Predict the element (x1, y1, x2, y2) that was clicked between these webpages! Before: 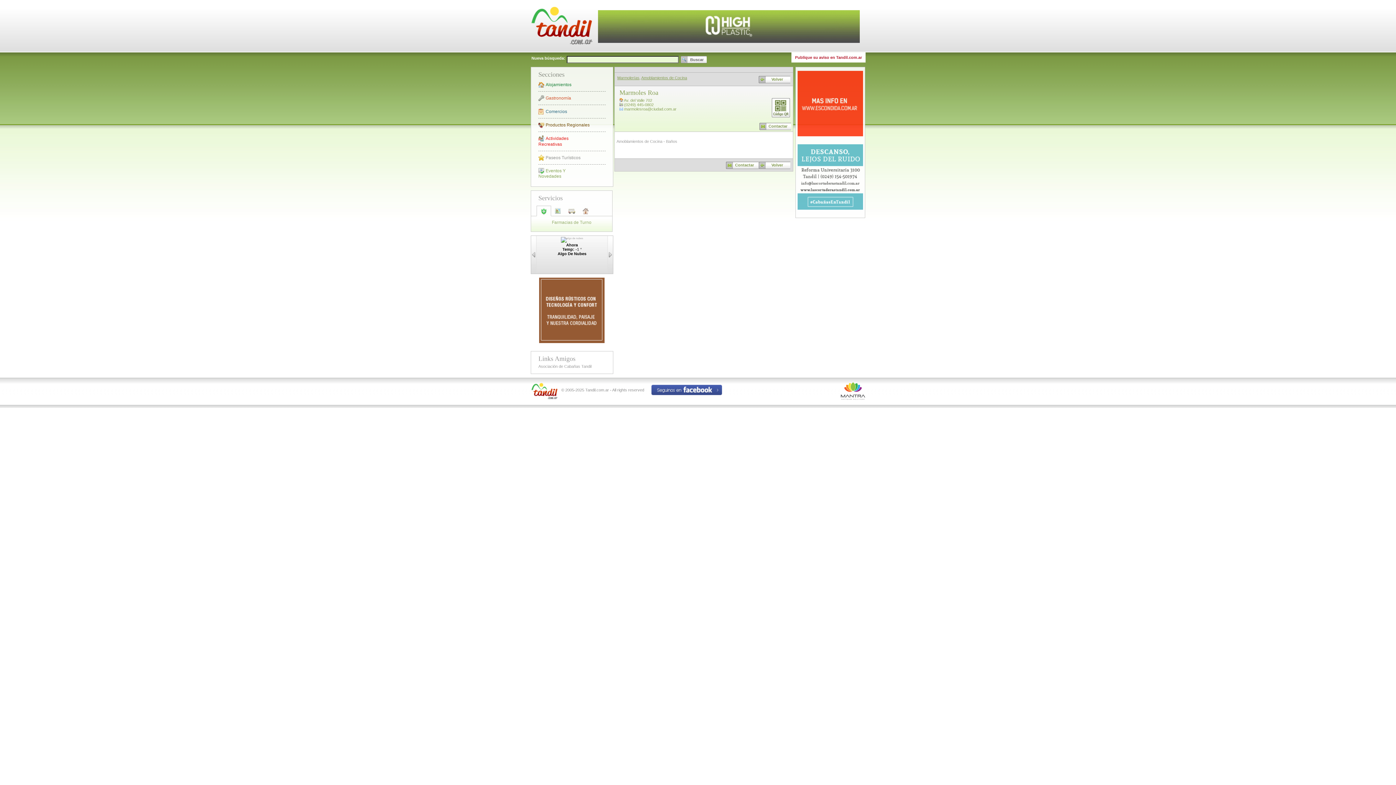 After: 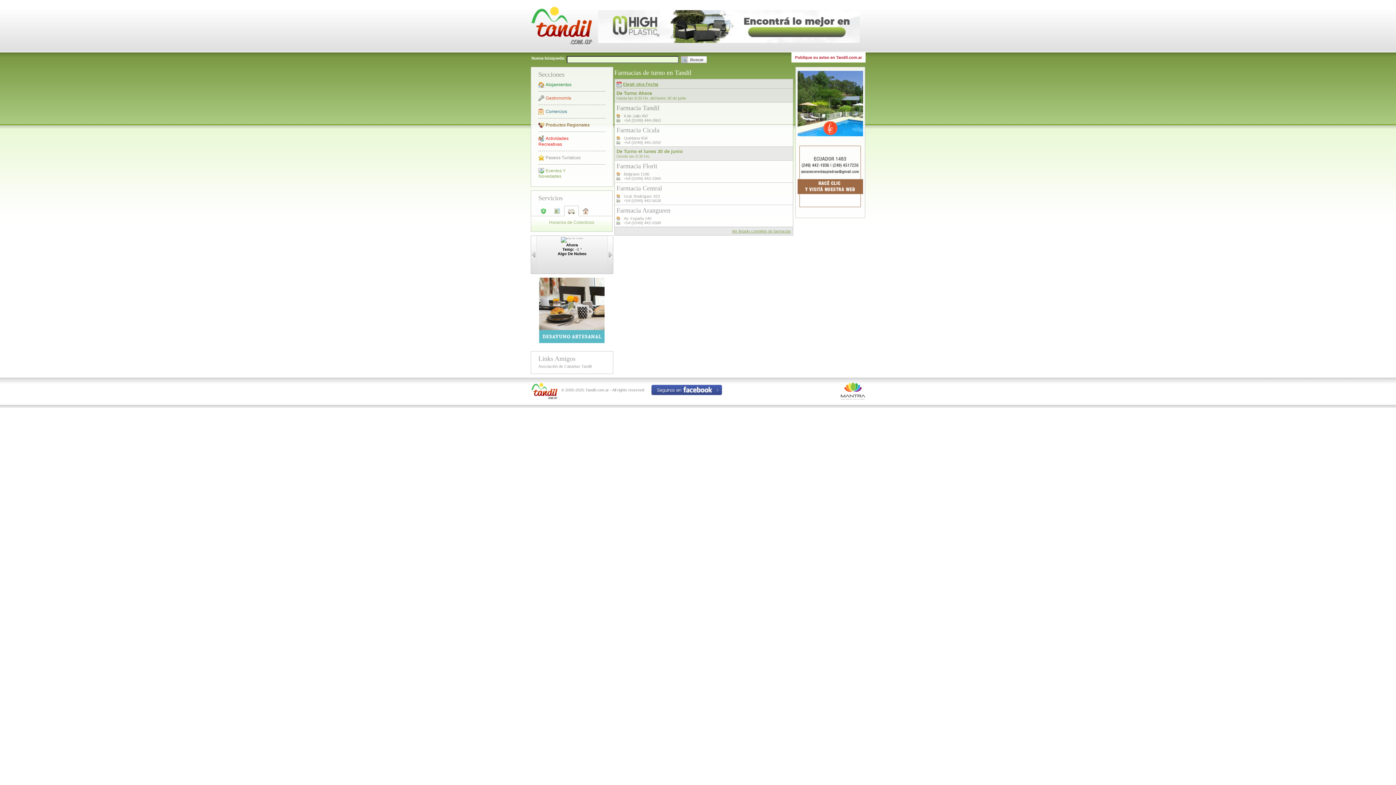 Action: bbox: (540, 211, 547, 215)